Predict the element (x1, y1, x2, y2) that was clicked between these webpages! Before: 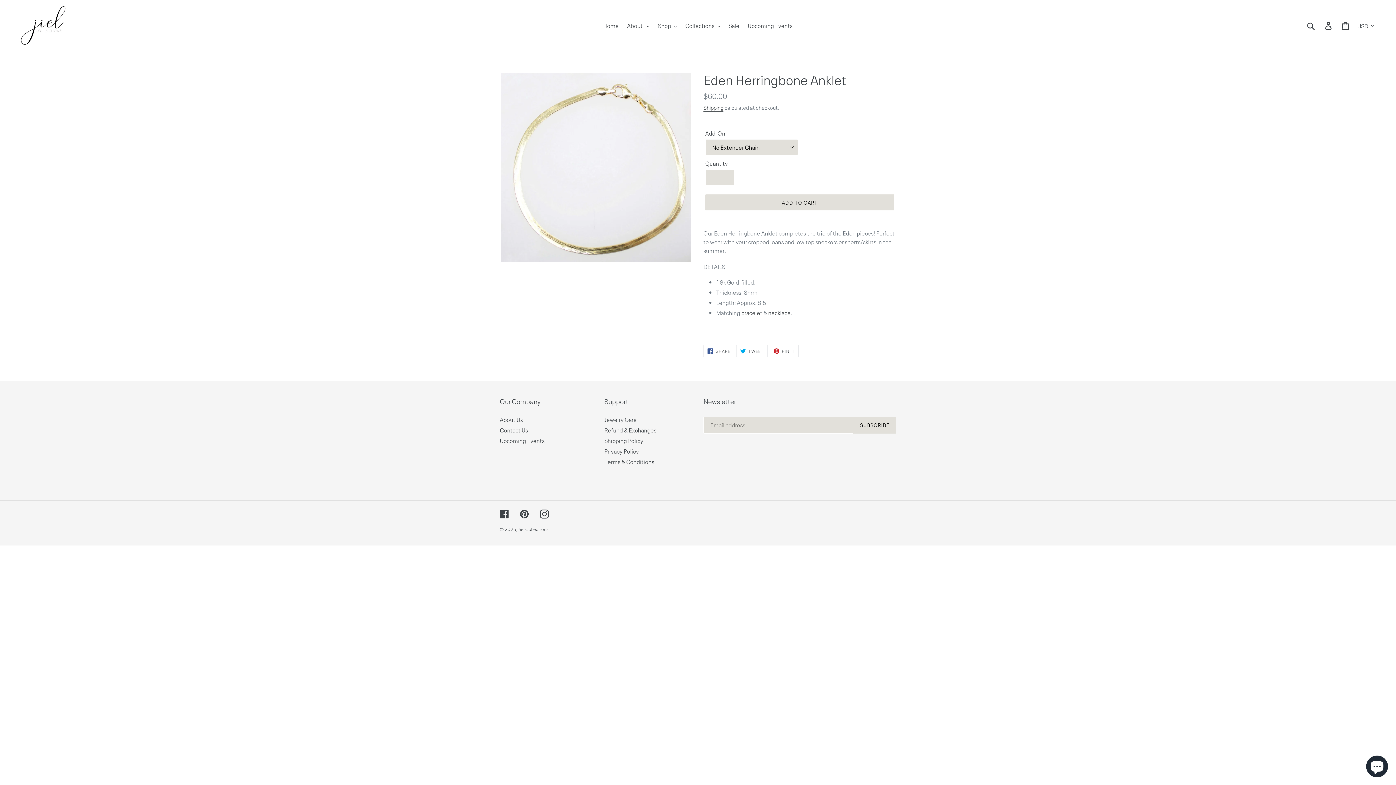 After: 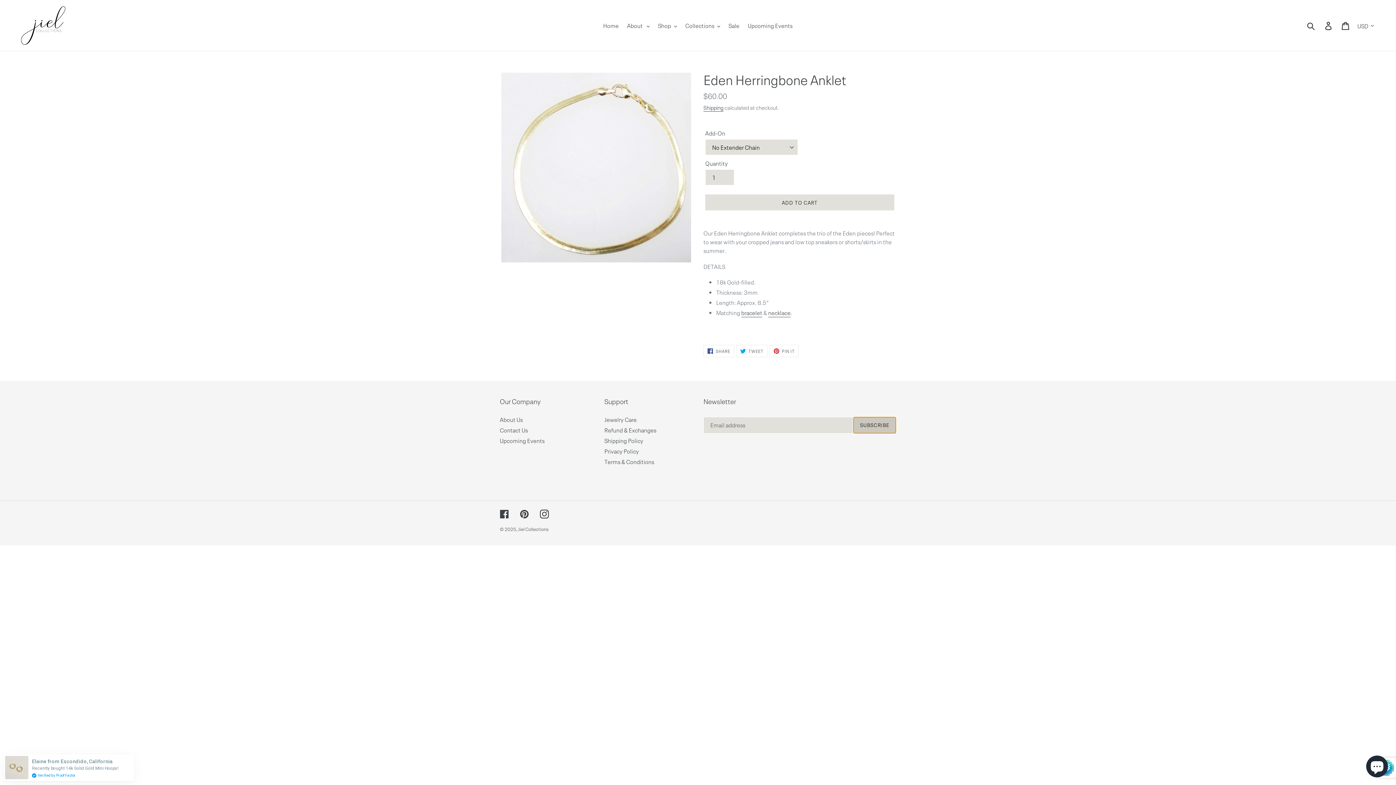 Action: bbox: (853, 416, 896, 433) label: SUBSCRIBE